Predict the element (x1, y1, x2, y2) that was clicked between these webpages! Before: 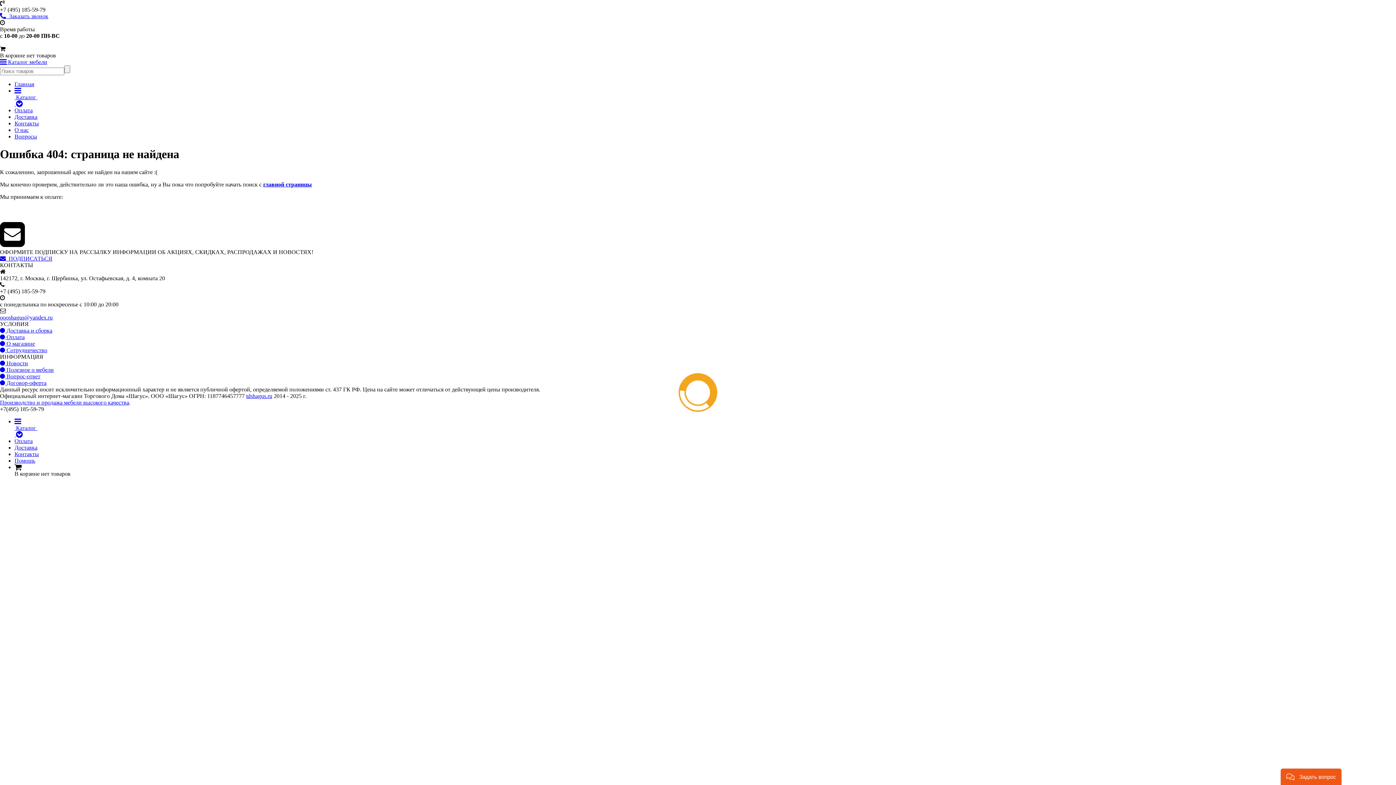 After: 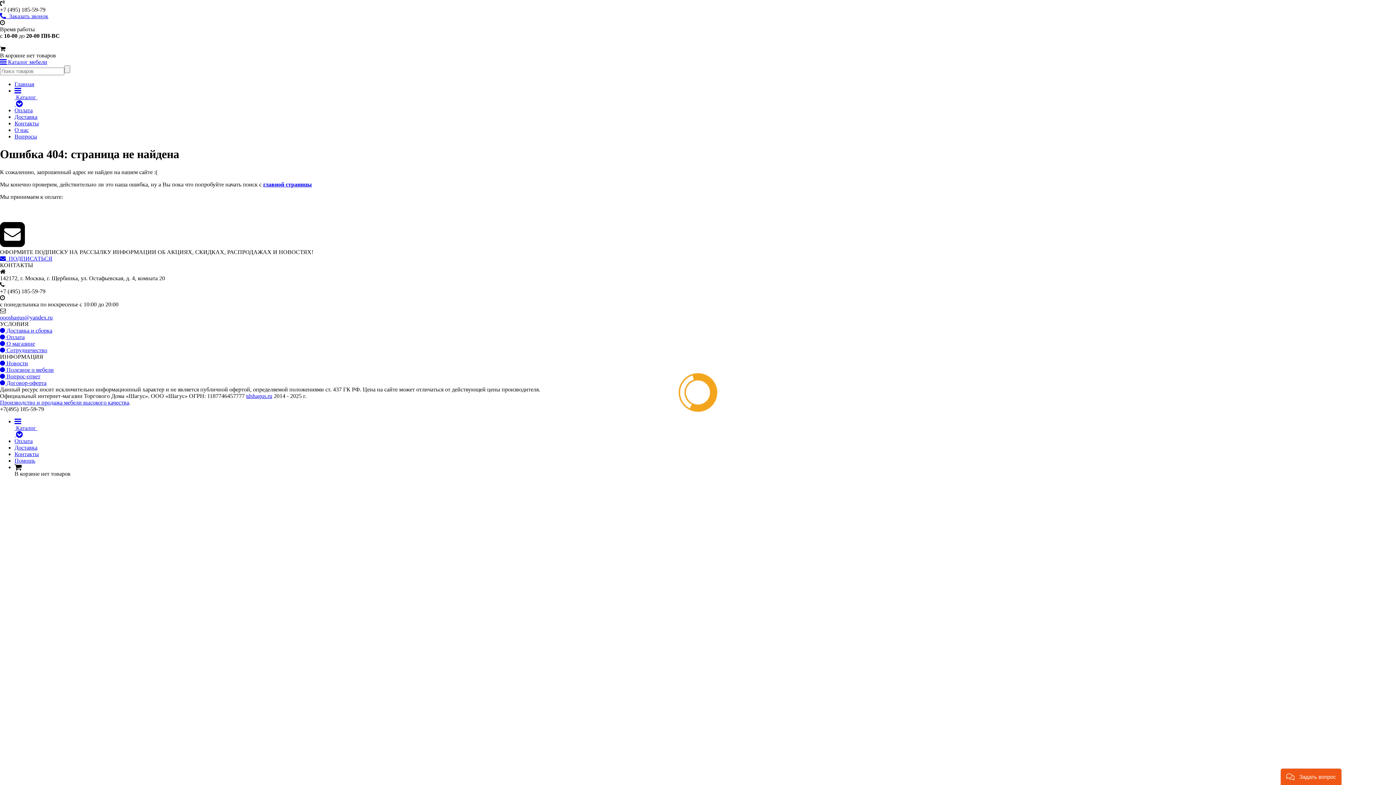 Action: label: oooshagus@yandex.ru bbox: (0, 314, 52, 320)